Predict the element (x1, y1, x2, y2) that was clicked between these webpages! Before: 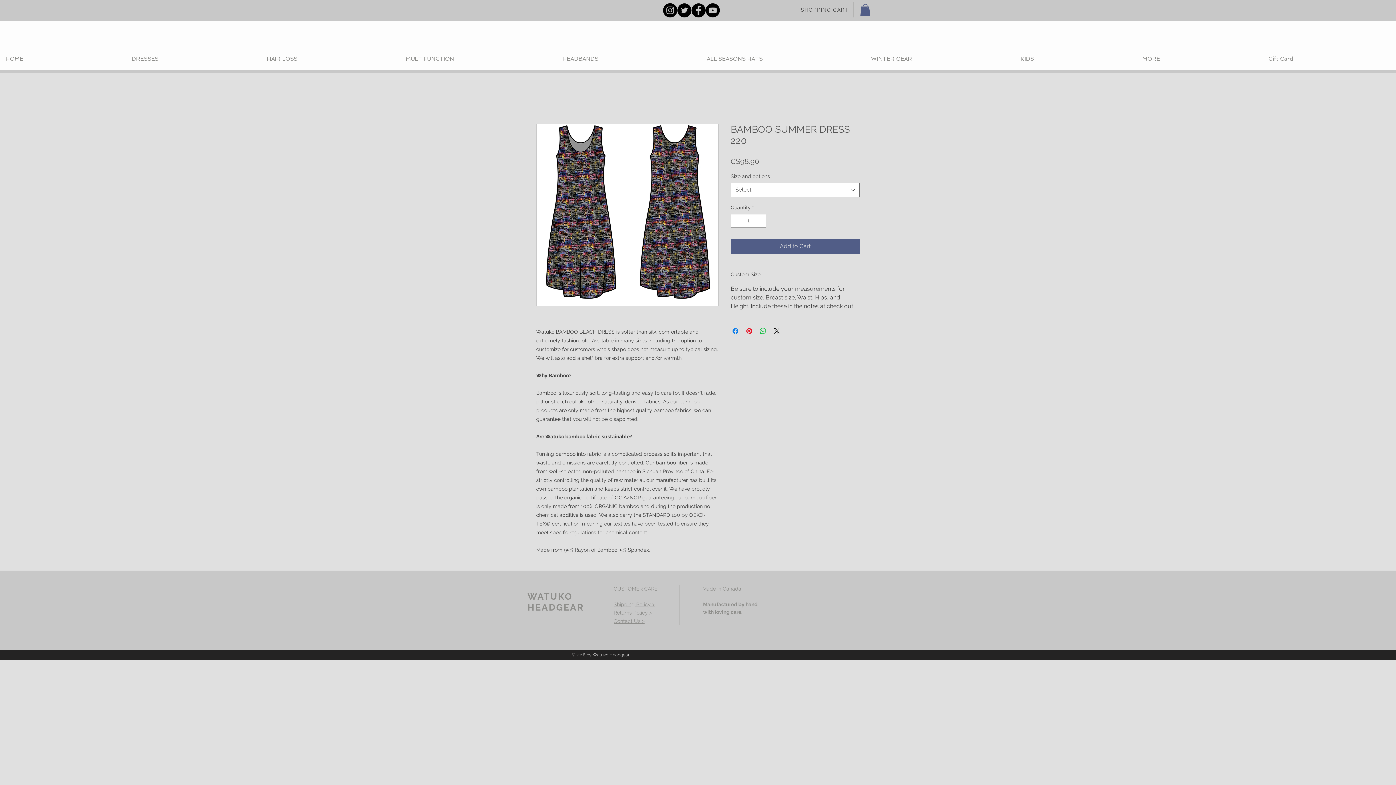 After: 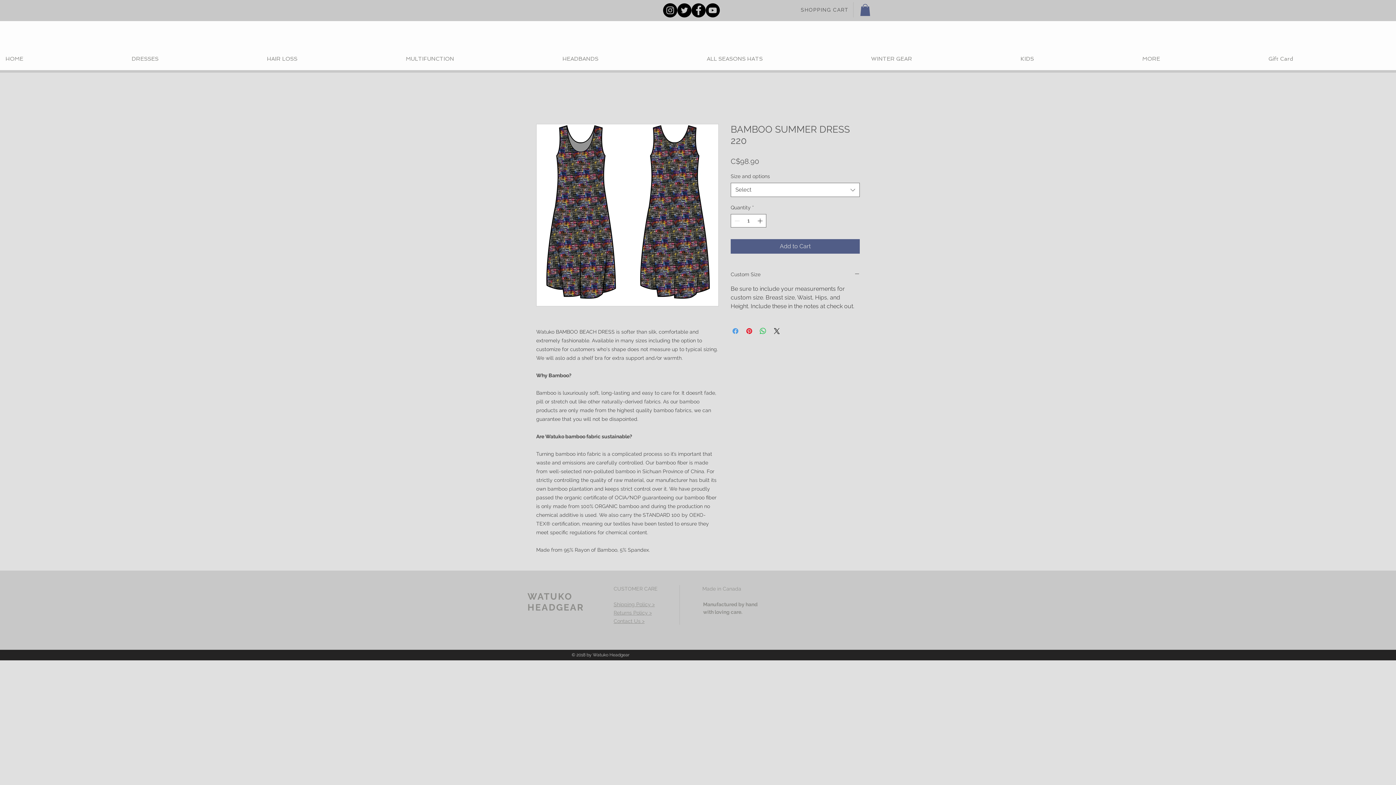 Action: label: Share on Facebook bbox: (731, 327, 740, 335)